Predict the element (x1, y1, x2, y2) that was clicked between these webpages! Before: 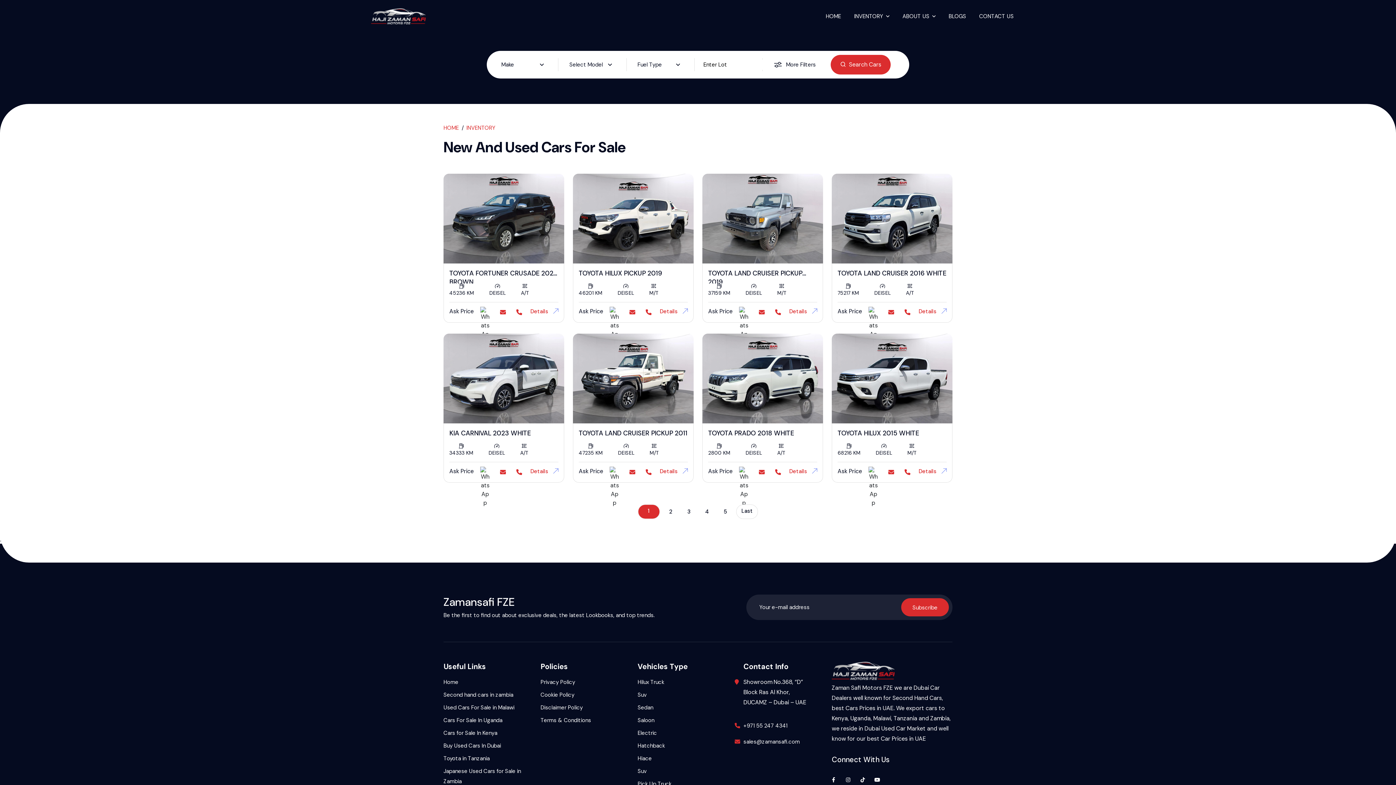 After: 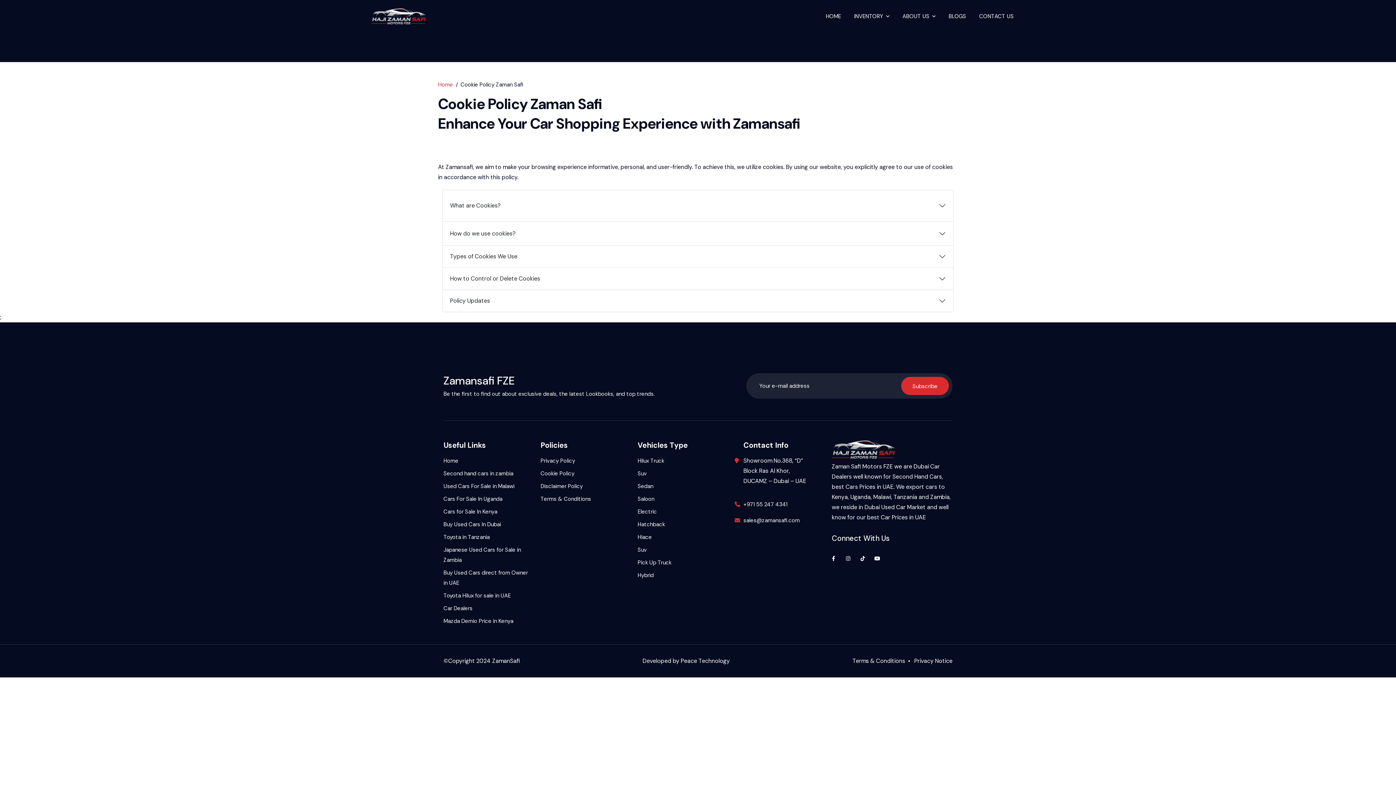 Action: bbox: (540, 690, 574, 700) label: Cookie Policy